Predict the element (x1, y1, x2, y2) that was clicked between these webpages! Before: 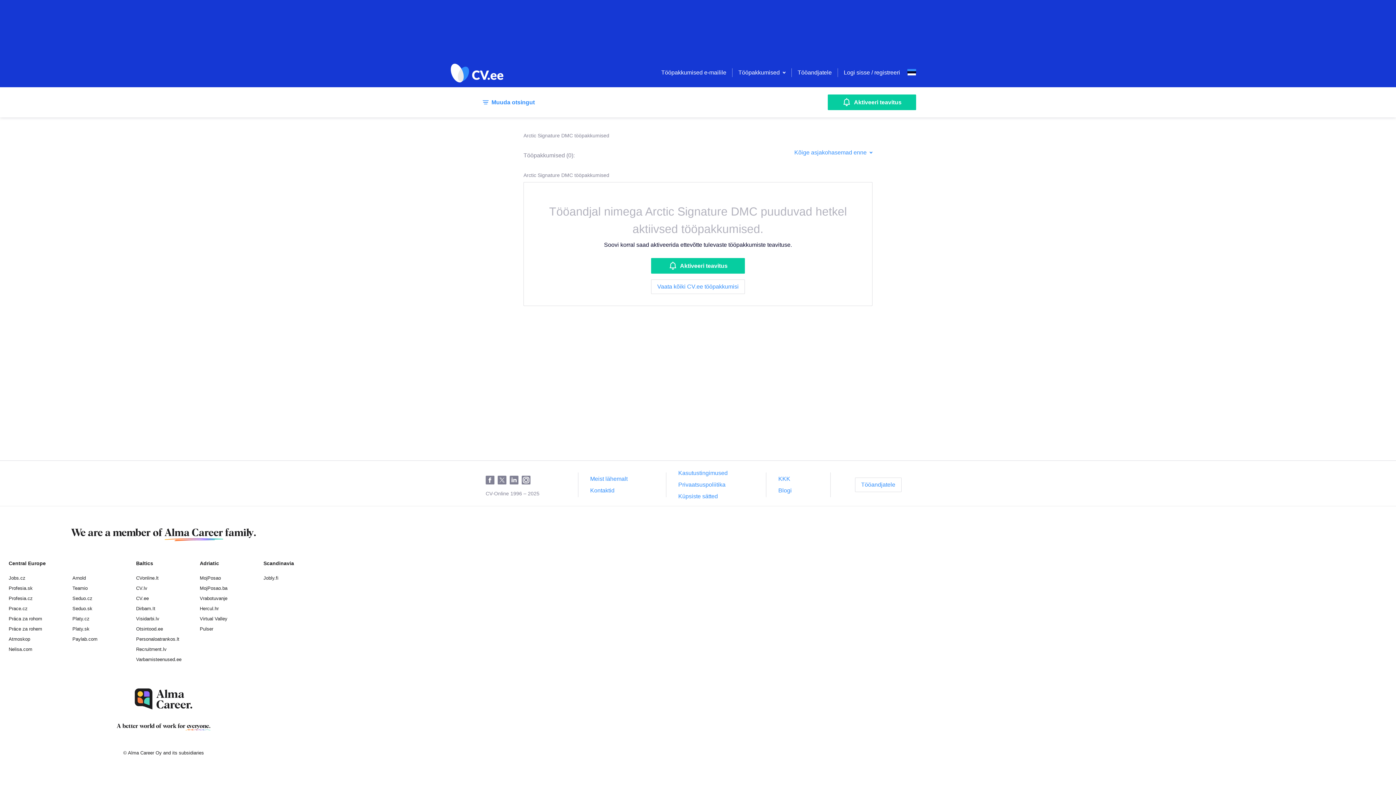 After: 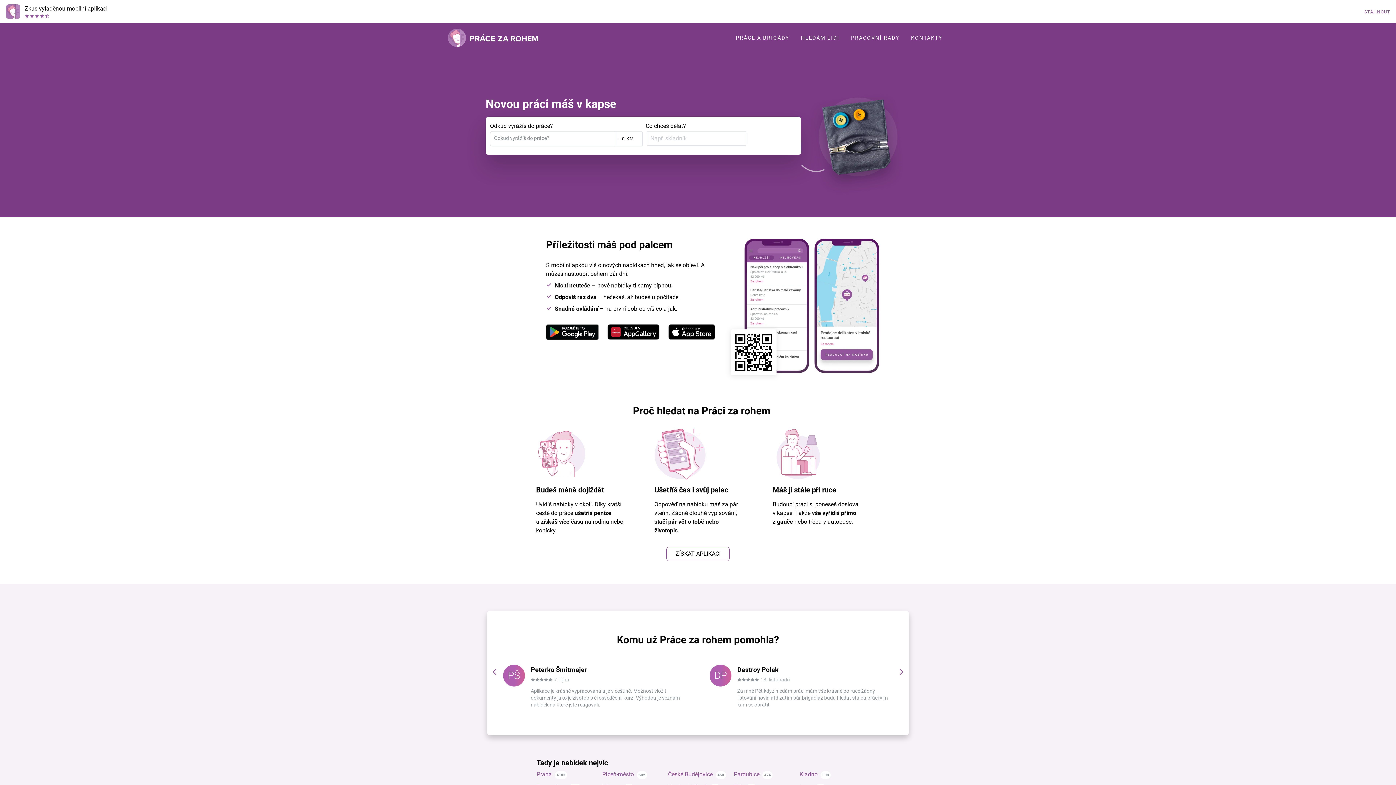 Action: bbox: (8, 626, 42, 632) label: Práce za rohem